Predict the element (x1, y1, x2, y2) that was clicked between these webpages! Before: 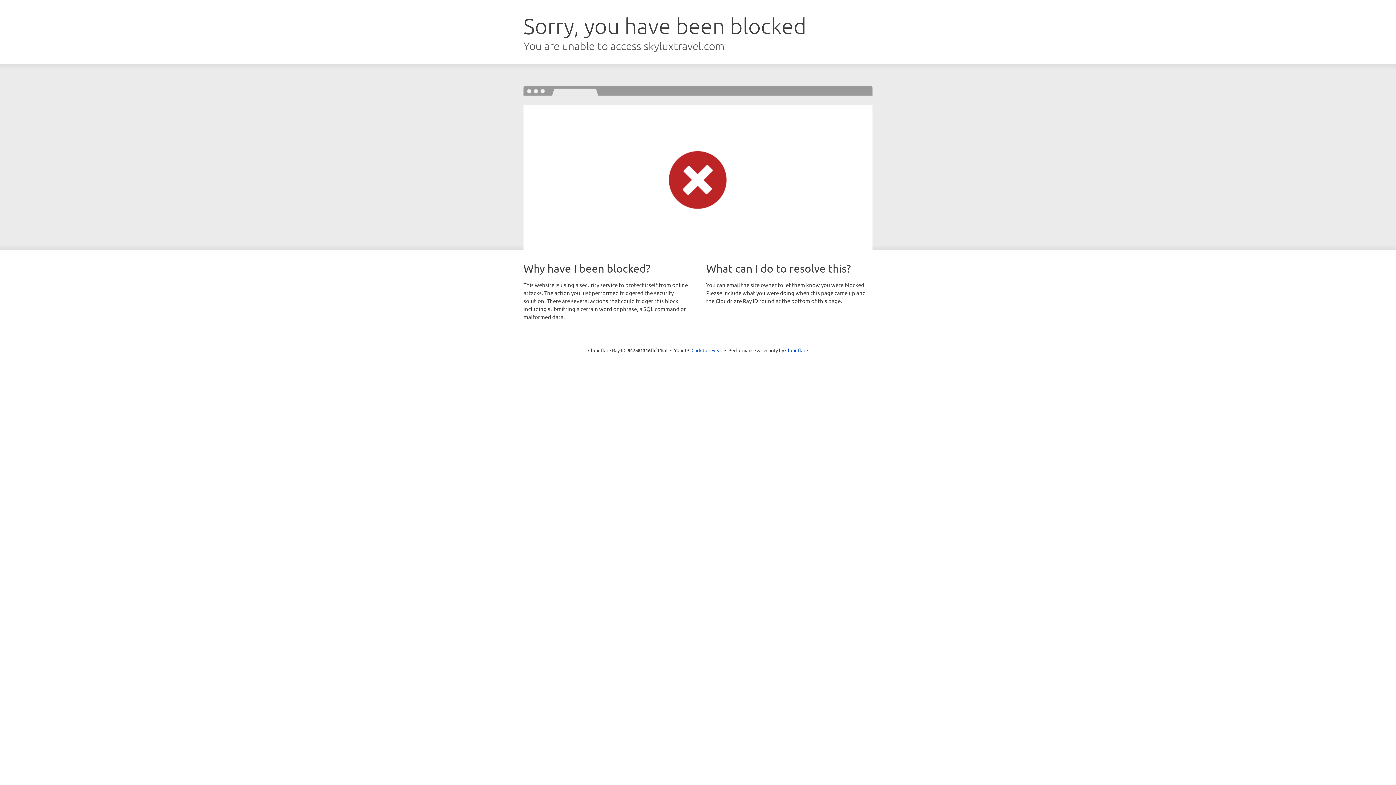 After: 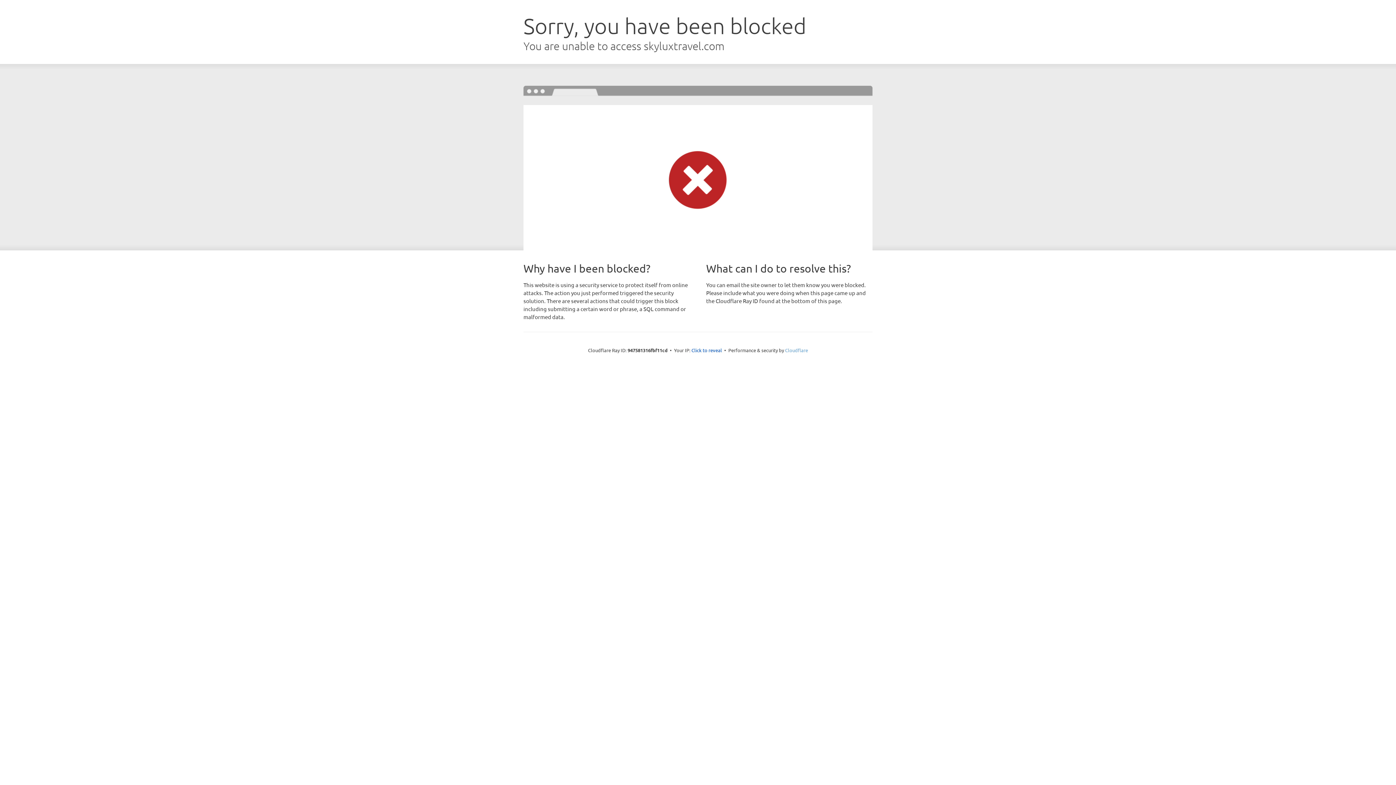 Action: bbox: (785, 347, 808, 353) label: Cloudflare